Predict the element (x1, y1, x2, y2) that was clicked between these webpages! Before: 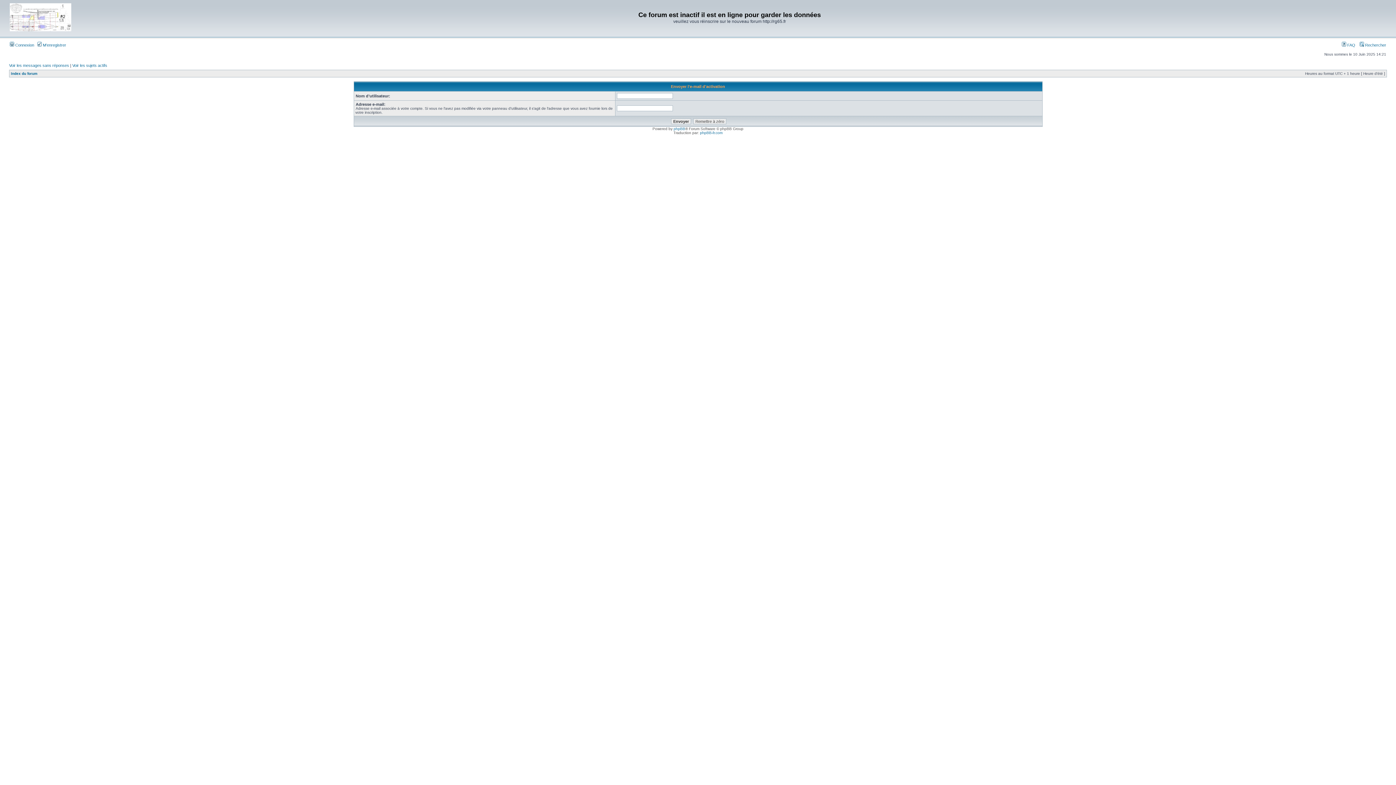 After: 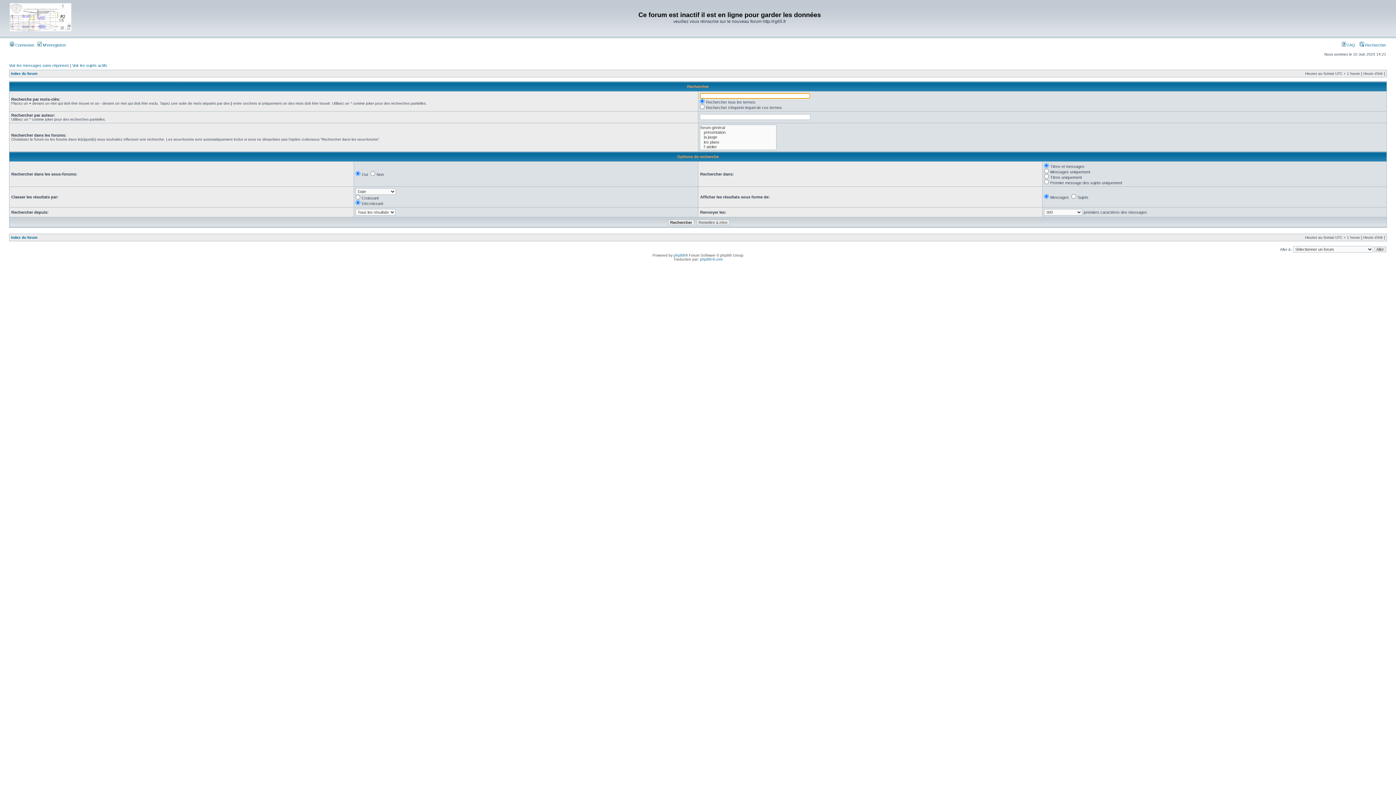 Action: label:  Rechercher bbox: (1360, 42, 1386, 47)